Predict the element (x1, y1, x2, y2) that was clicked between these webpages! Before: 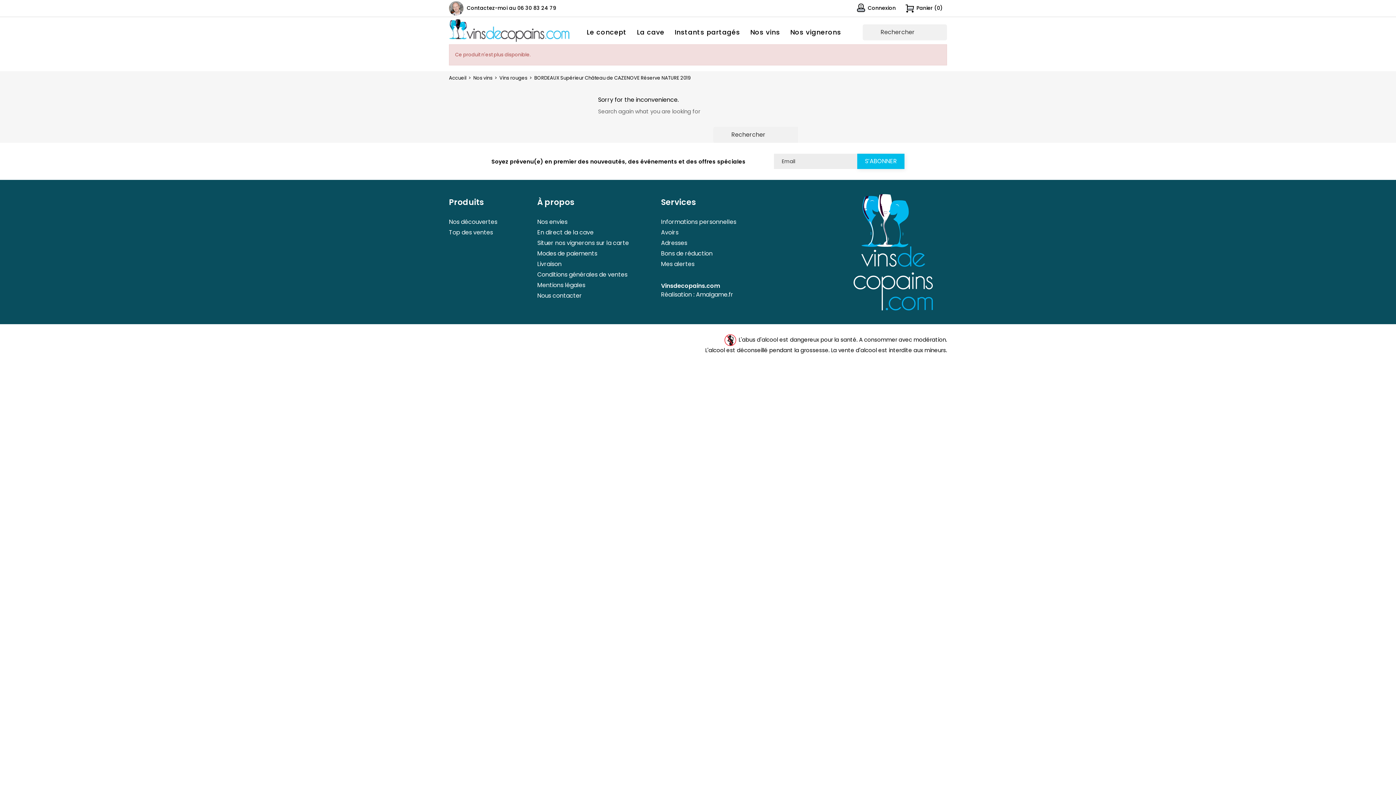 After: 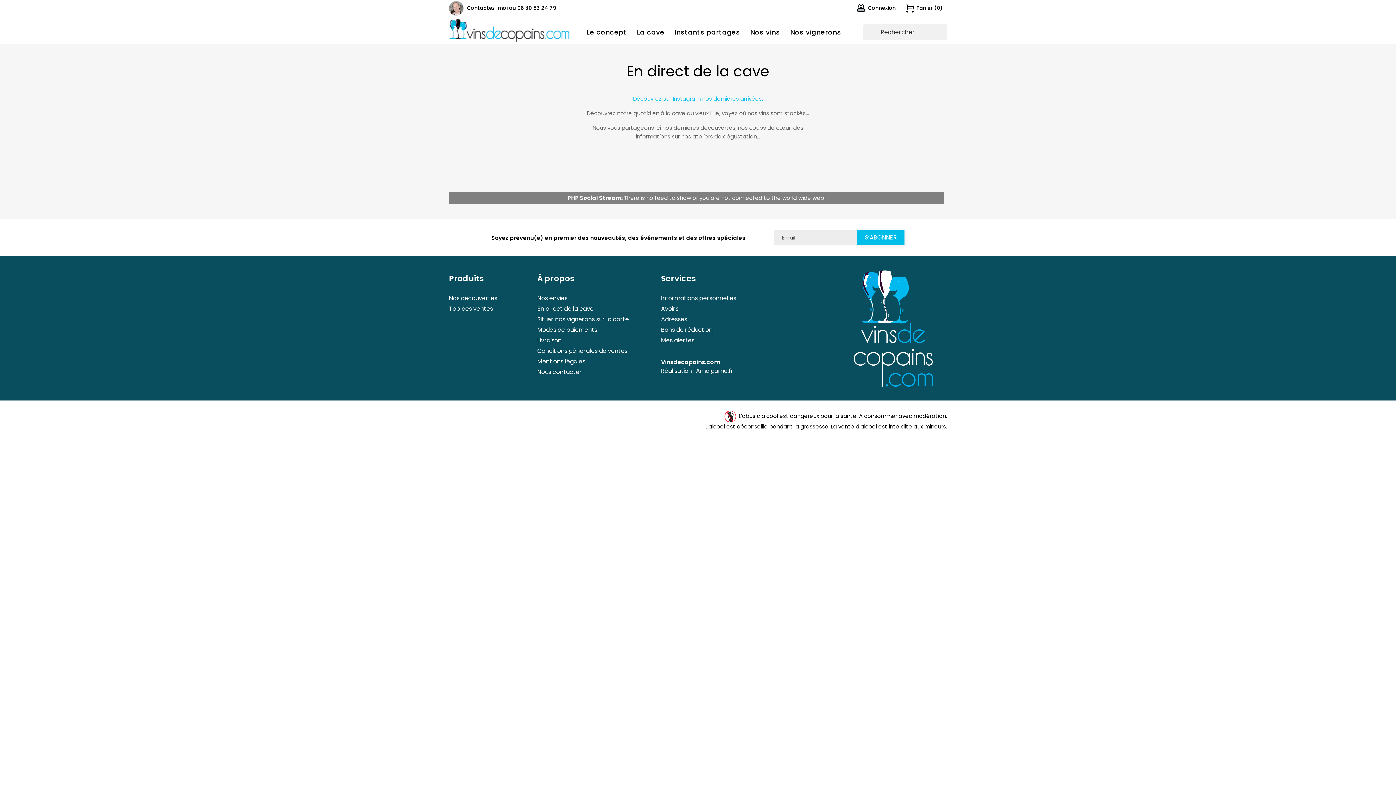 Action: label: La cave bbox: (632, 26, 669, 40)